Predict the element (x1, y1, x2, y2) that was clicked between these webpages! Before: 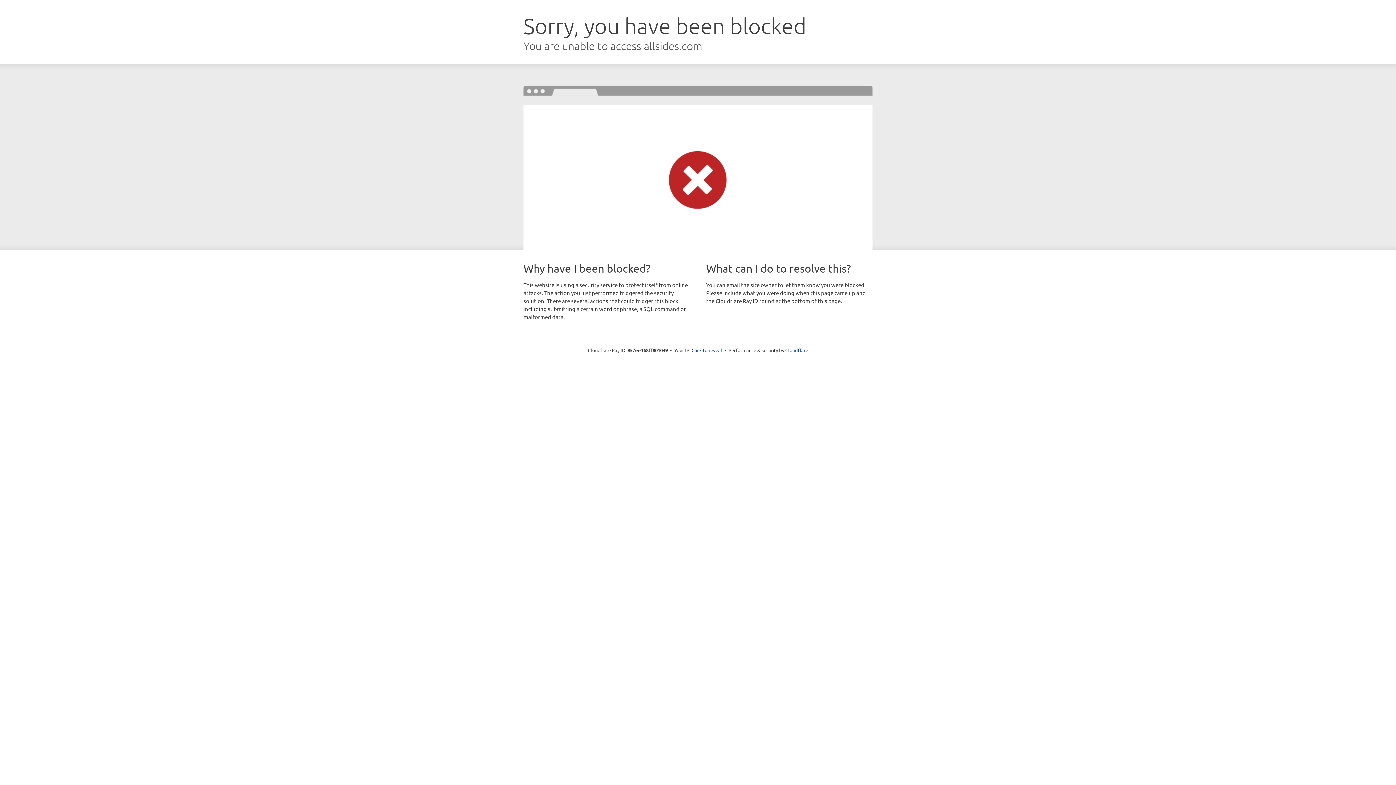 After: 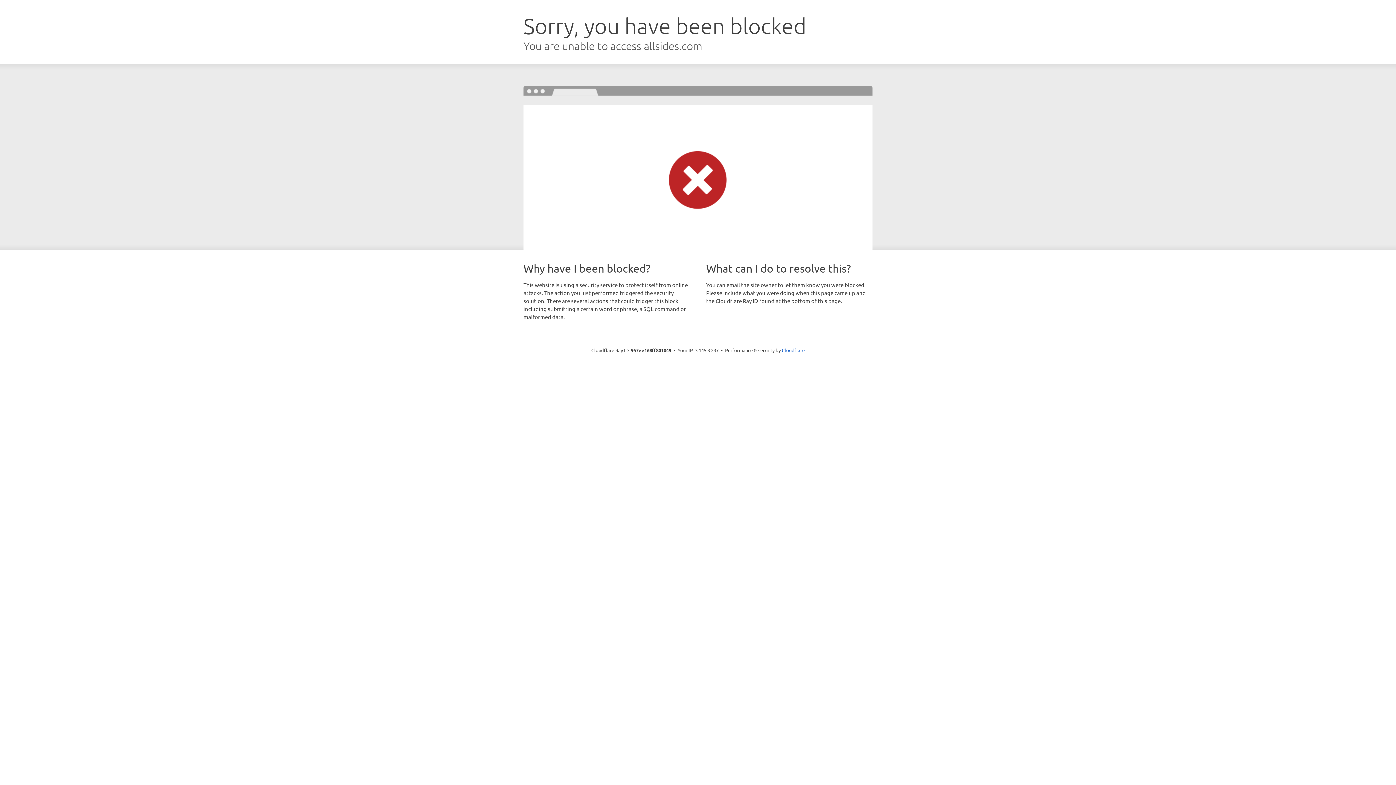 Action: bbox: (691, 346, 722, 353) label: Click to reveal